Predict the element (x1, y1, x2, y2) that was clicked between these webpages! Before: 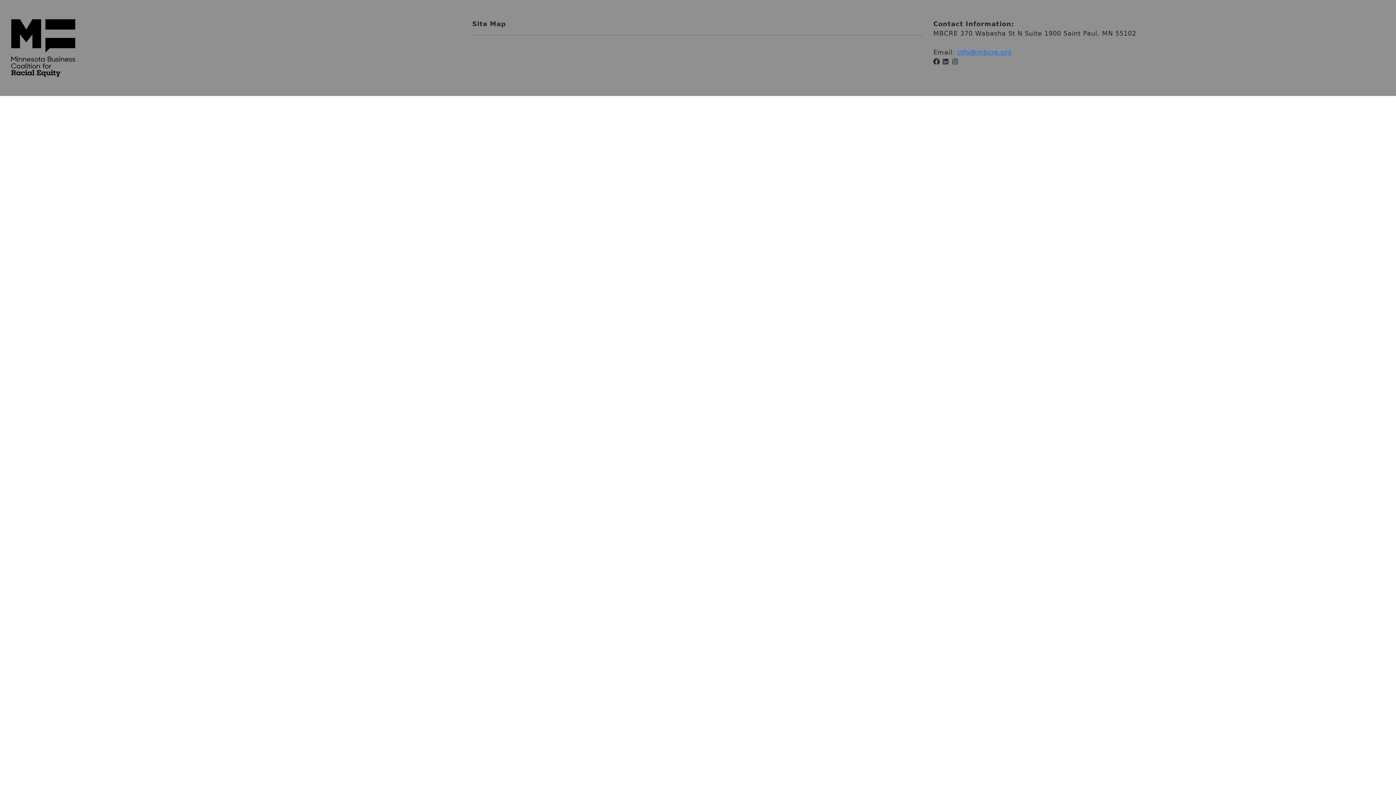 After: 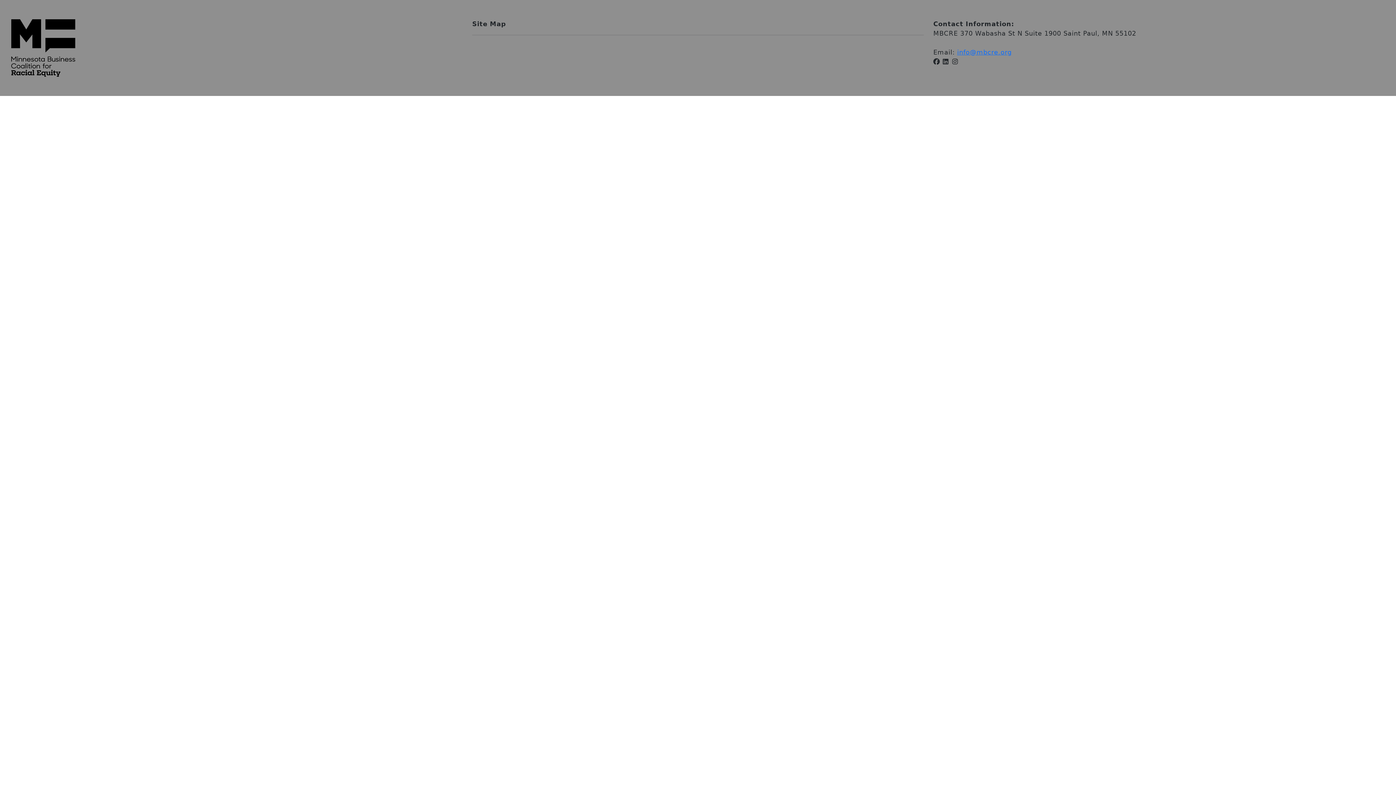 Action: bbox: (943, 58, 952, 65)